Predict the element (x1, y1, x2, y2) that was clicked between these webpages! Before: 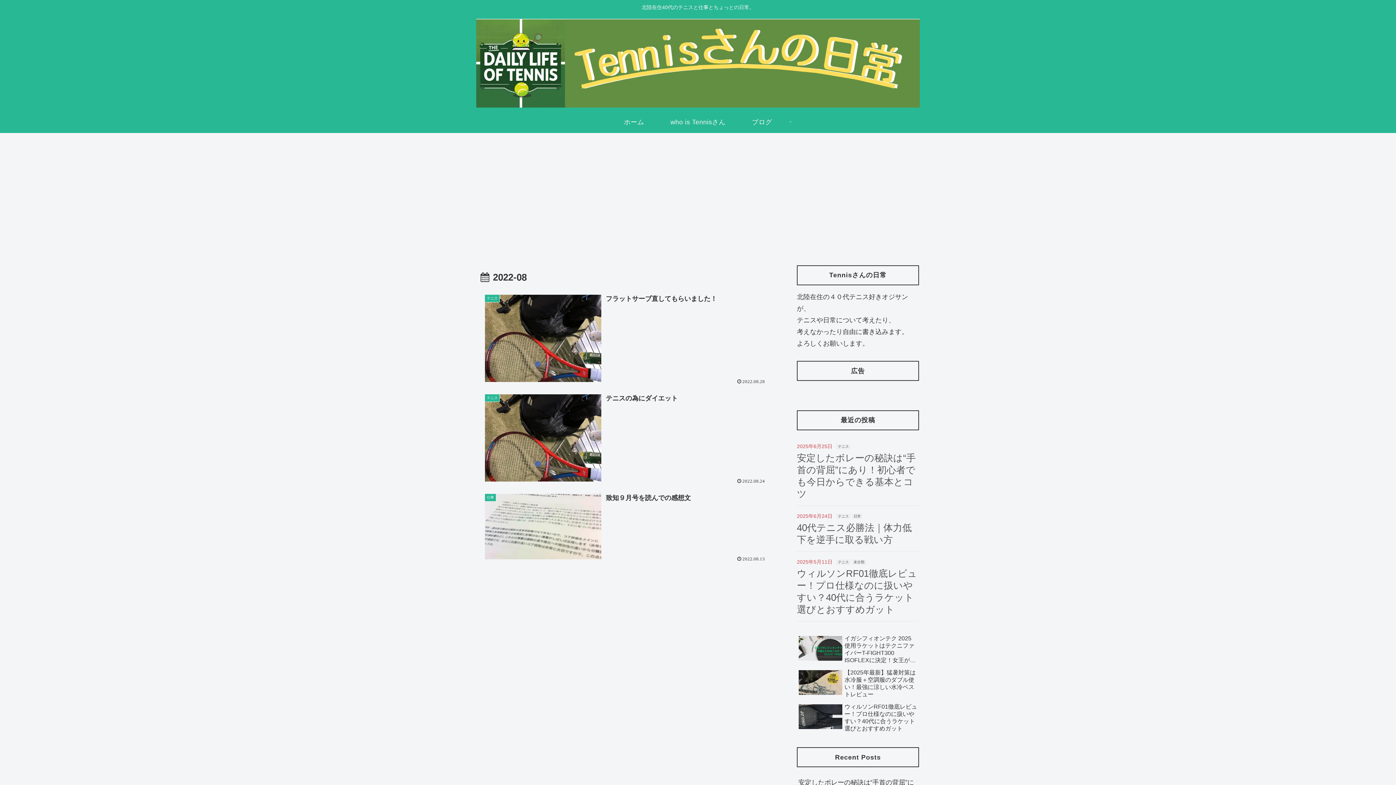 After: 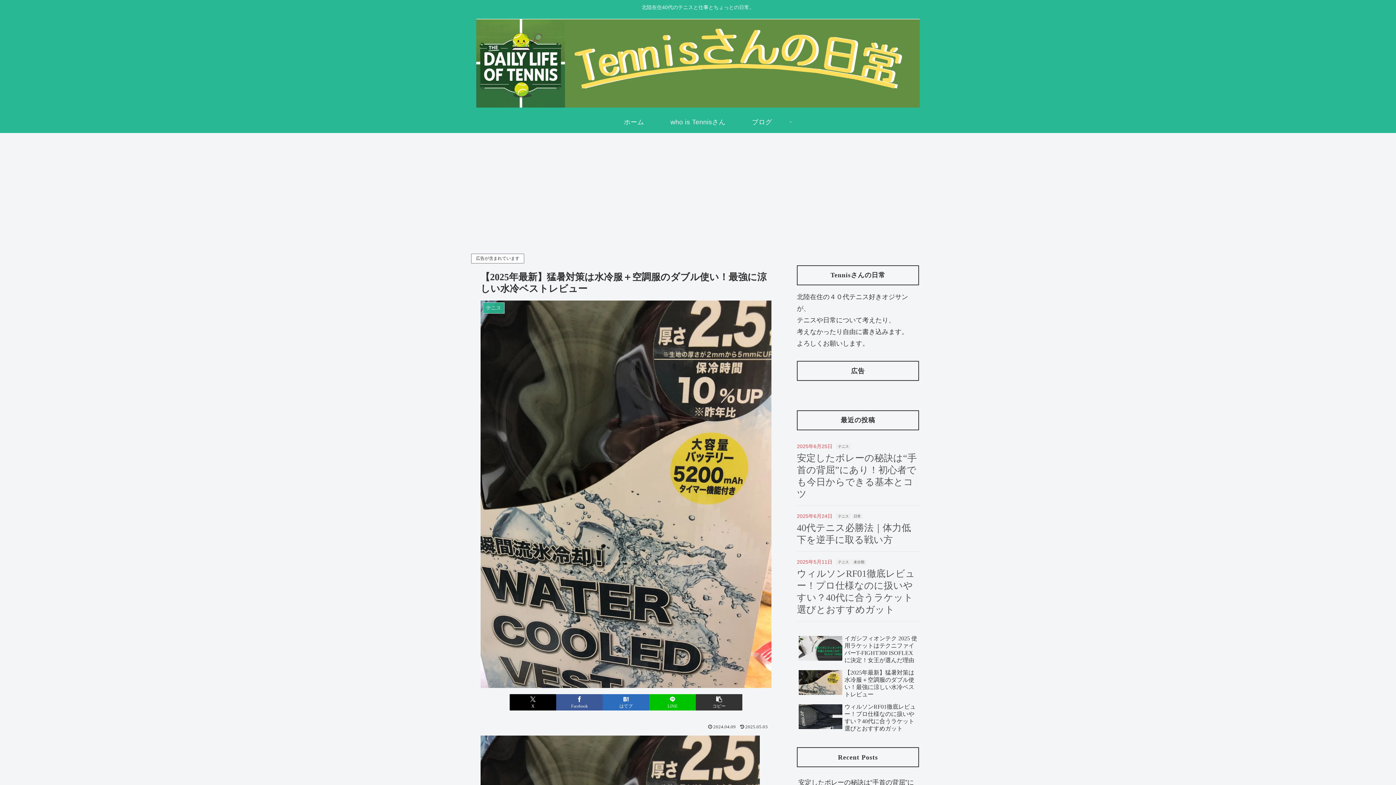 Action: label: 【2025年最新】猛暑対策は水冷服＋空調服のダブル使い！最強に涼しい水冷ベストレビュー bbox: (797, 667, 919, 700)